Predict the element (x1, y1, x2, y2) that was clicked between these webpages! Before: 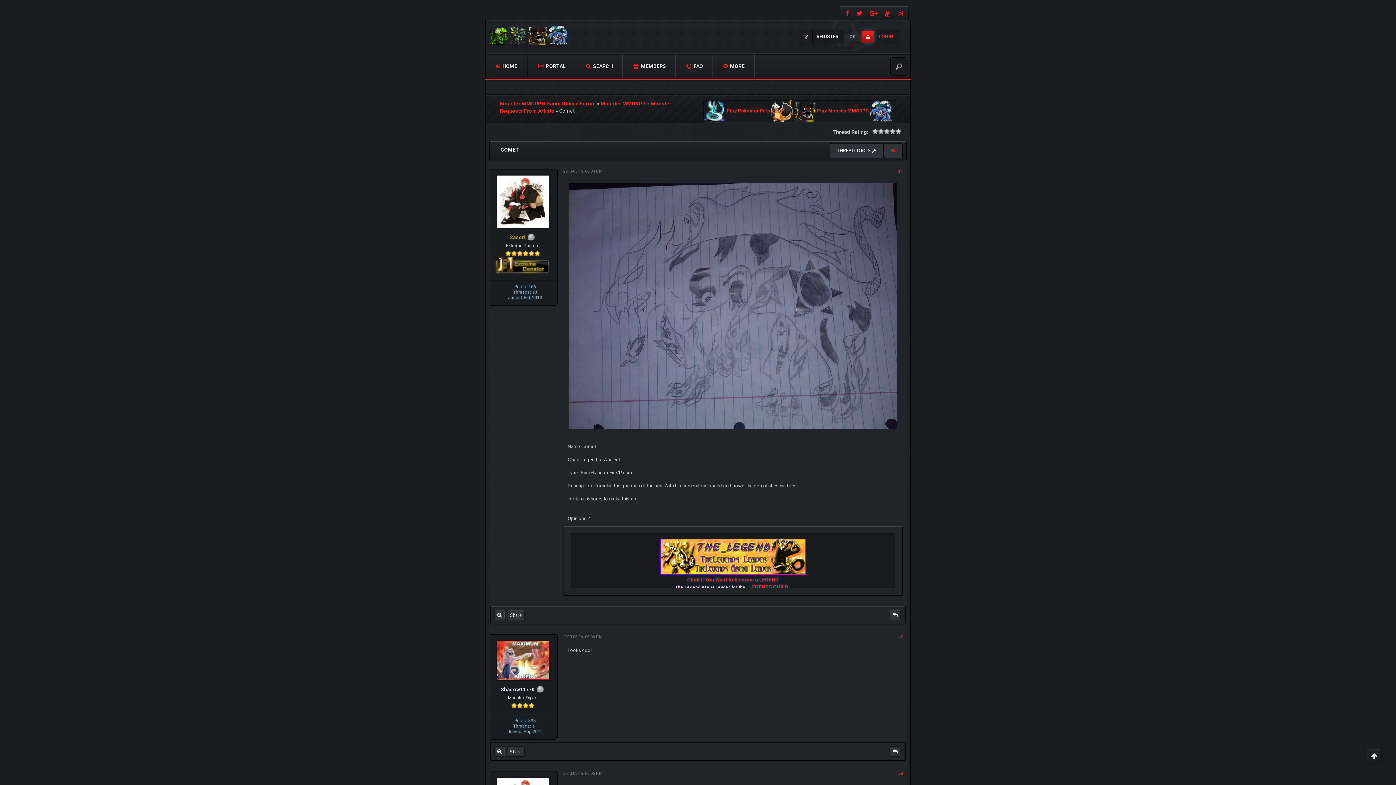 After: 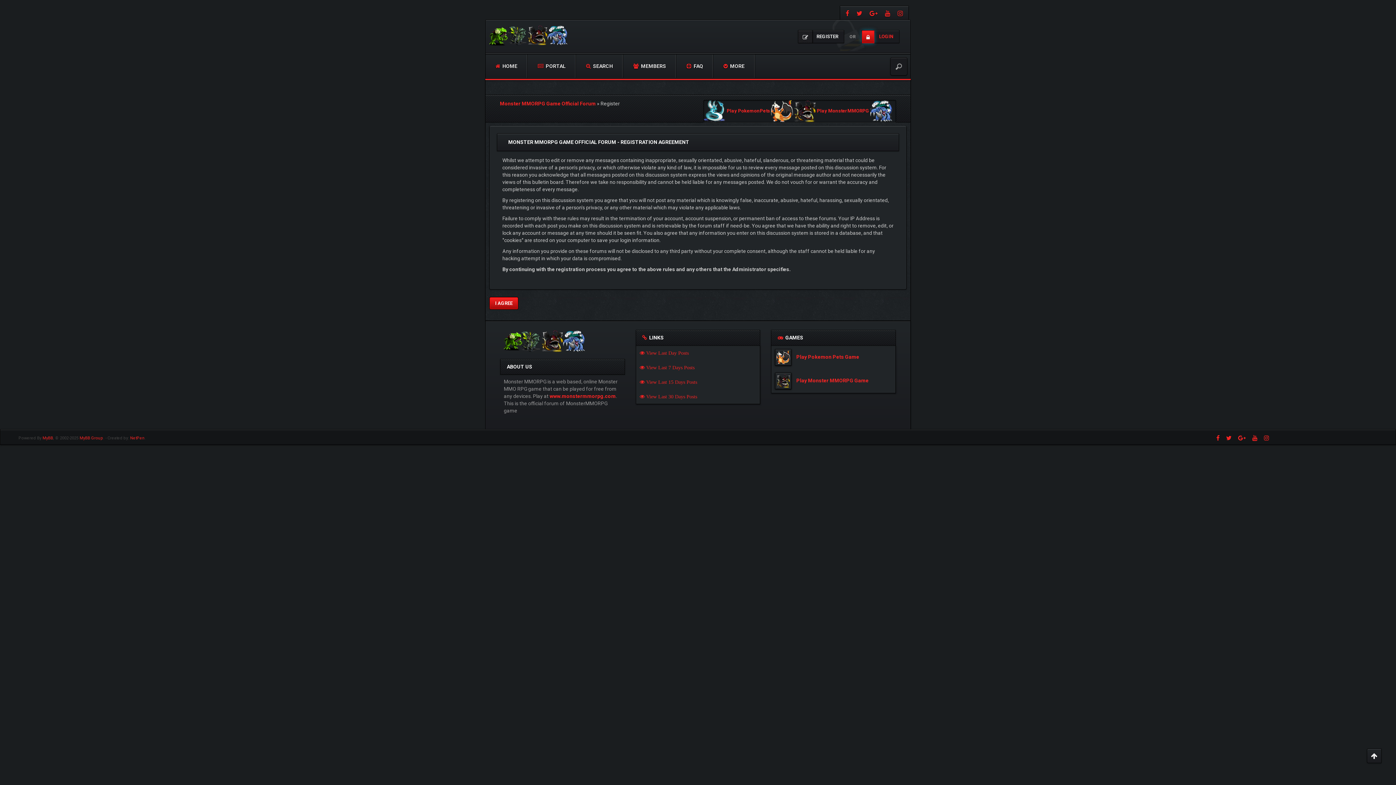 Action: label: REGISTER bbox: (798, 30, 844, 43)